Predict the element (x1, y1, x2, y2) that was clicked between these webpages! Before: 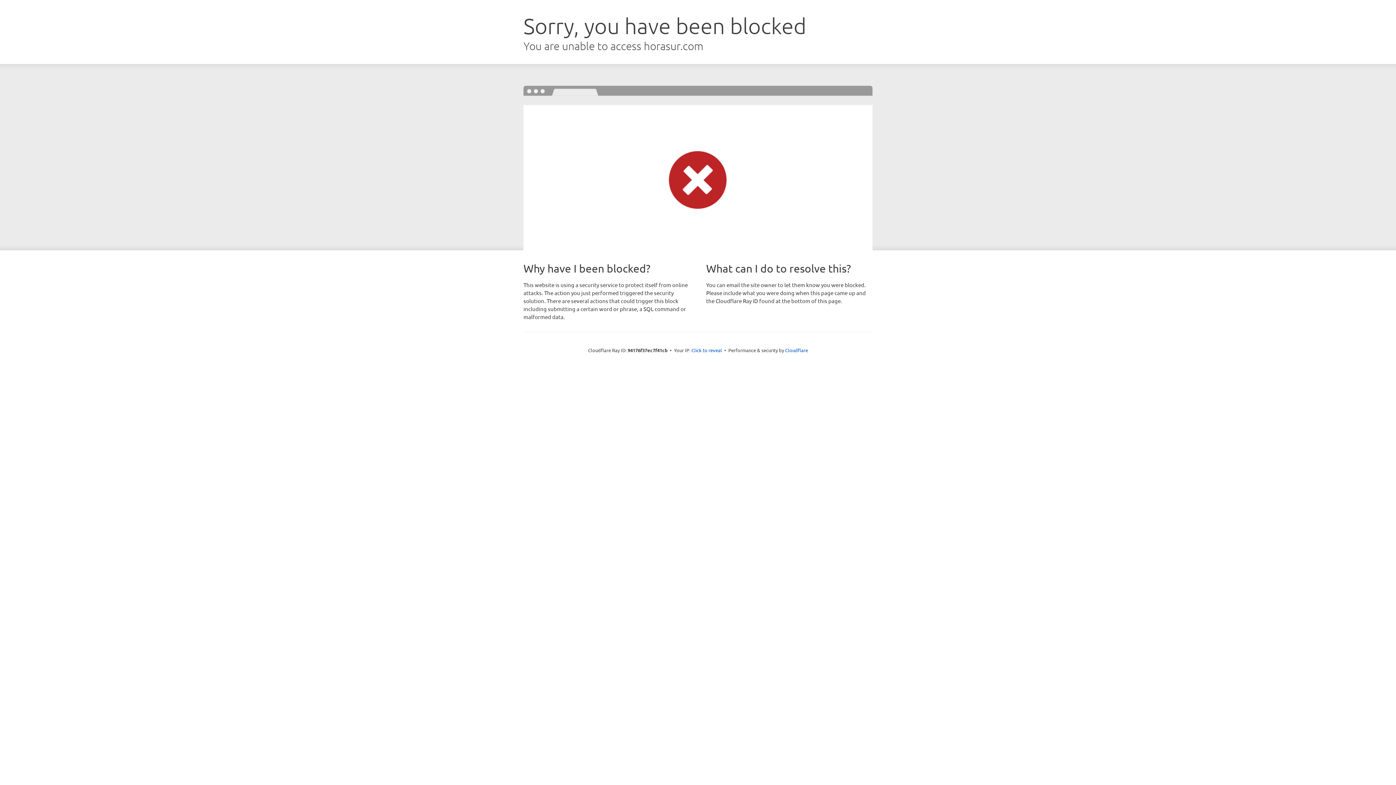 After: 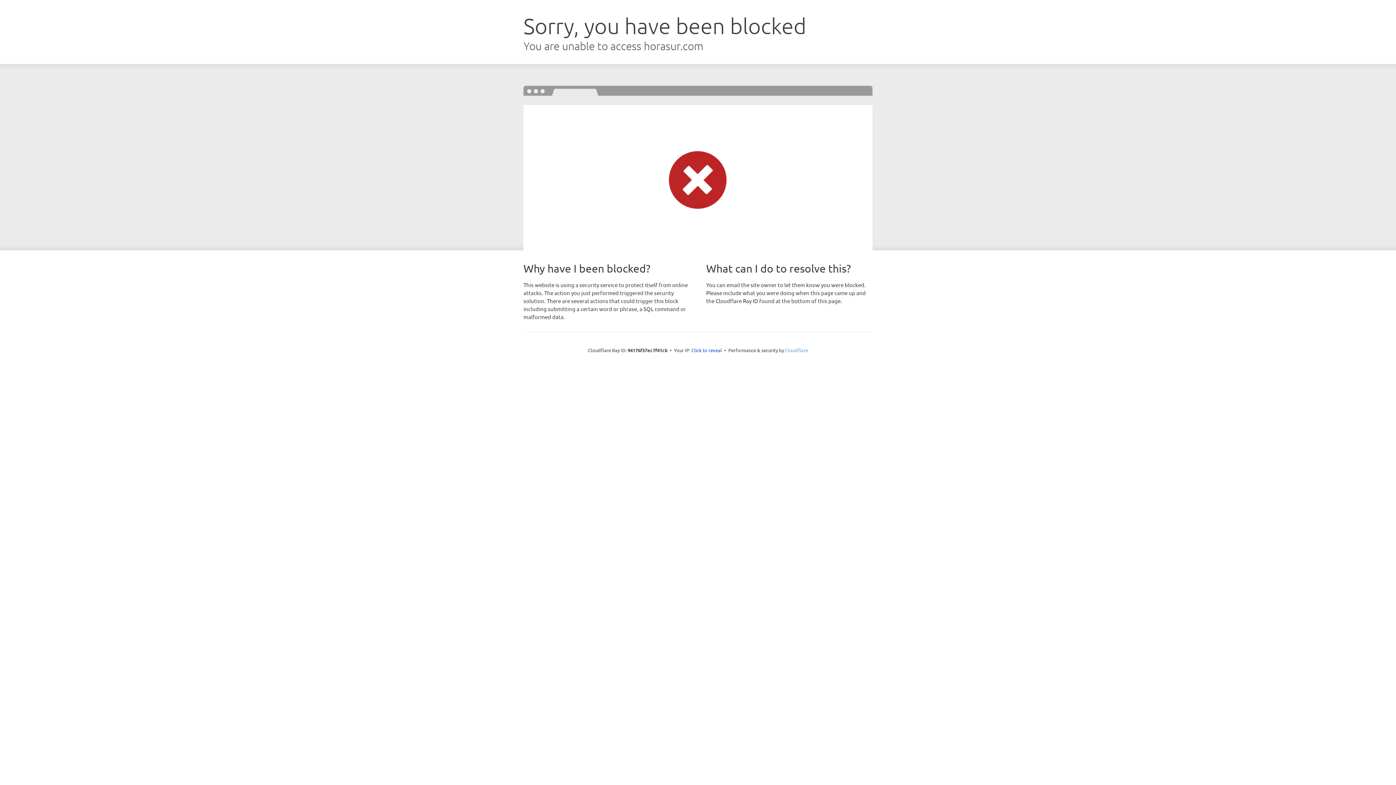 Action: bbox: (785, 347, 808, 353) label: Cloudflare